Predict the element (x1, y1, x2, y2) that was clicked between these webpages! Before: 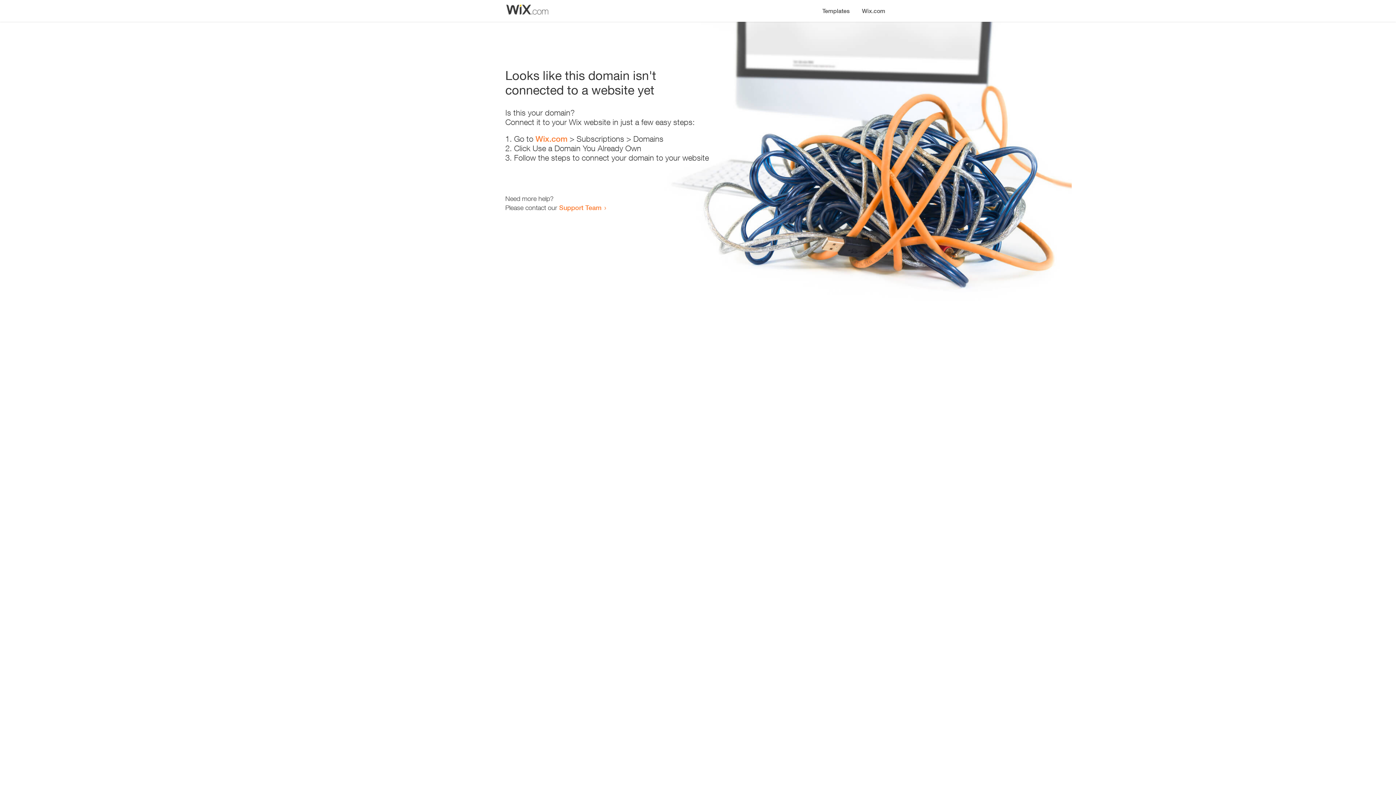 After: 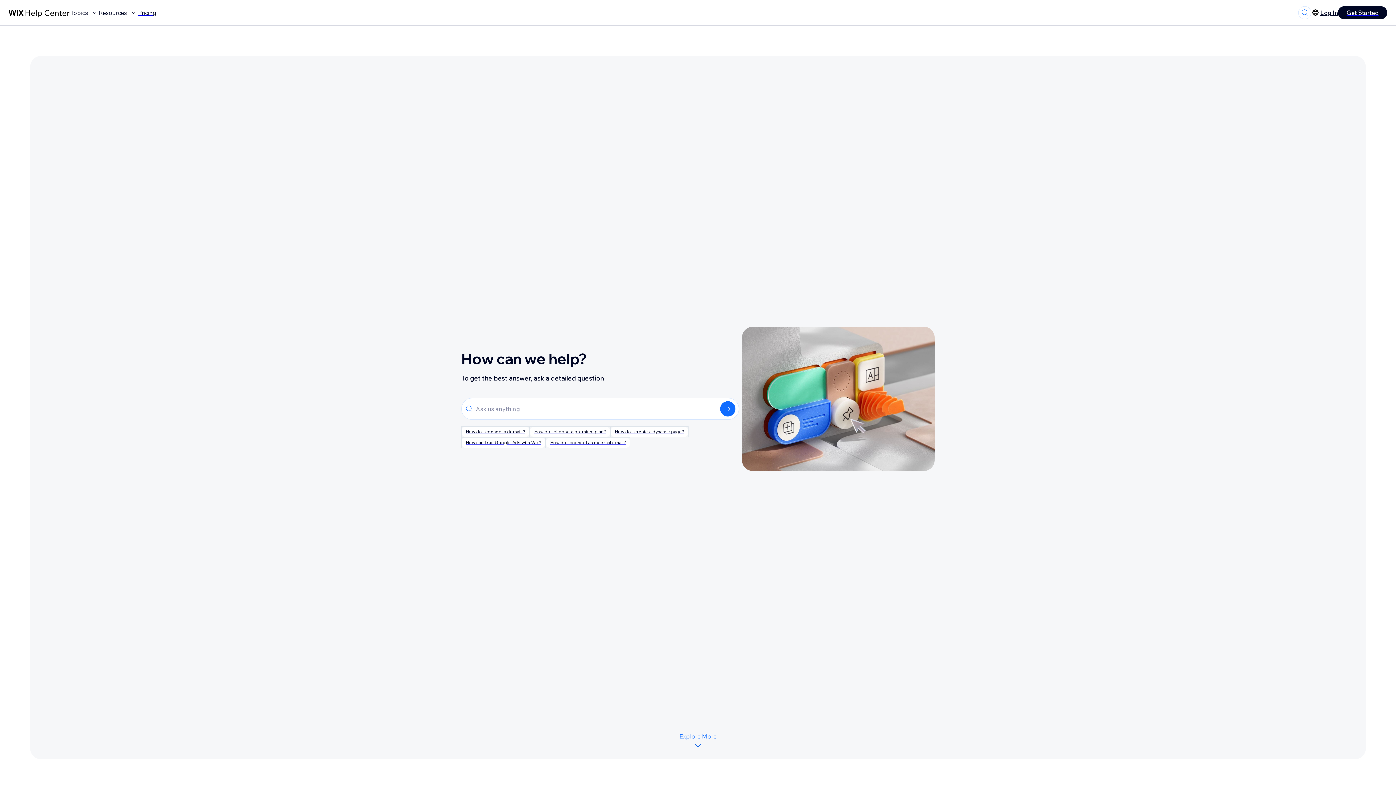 Action: label: Support Team bbox: (559, 203, 601, 211)